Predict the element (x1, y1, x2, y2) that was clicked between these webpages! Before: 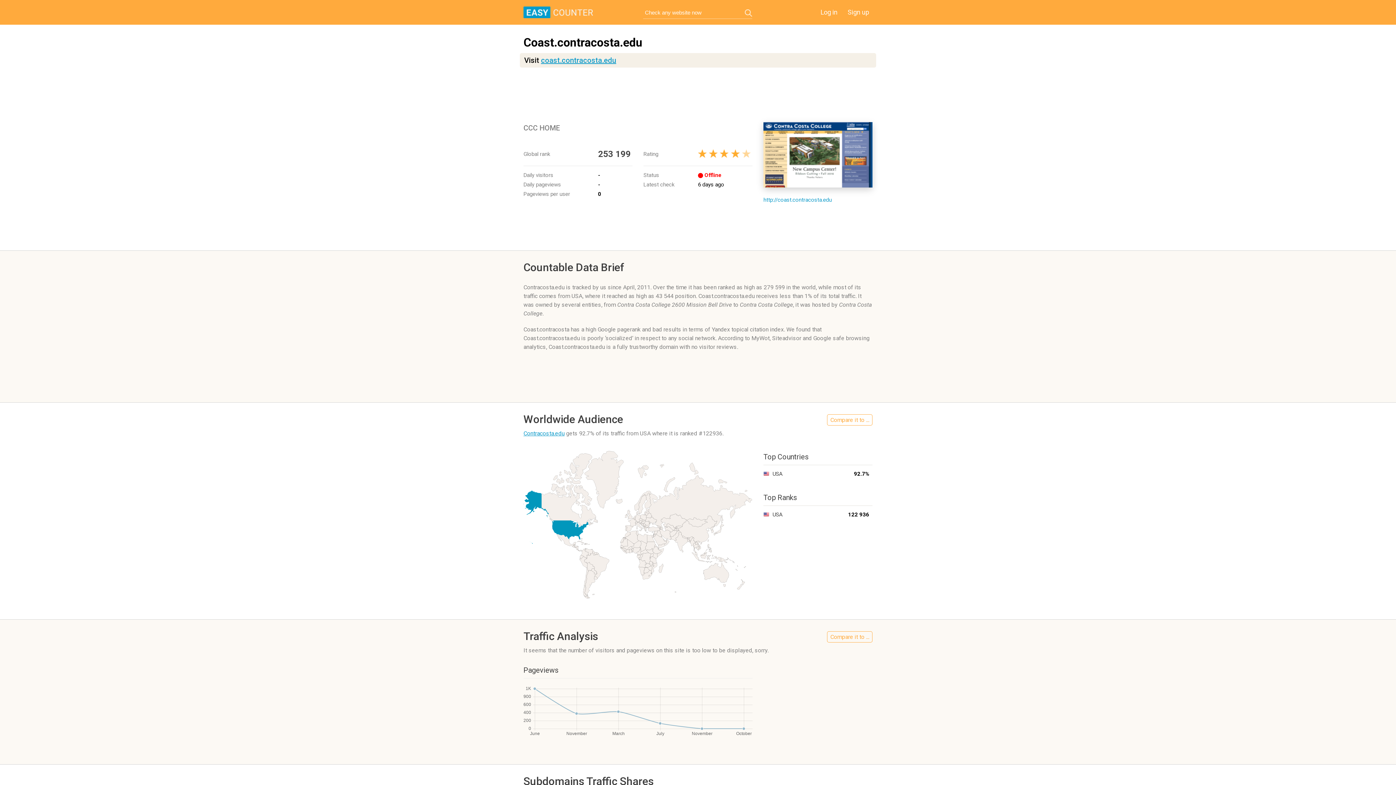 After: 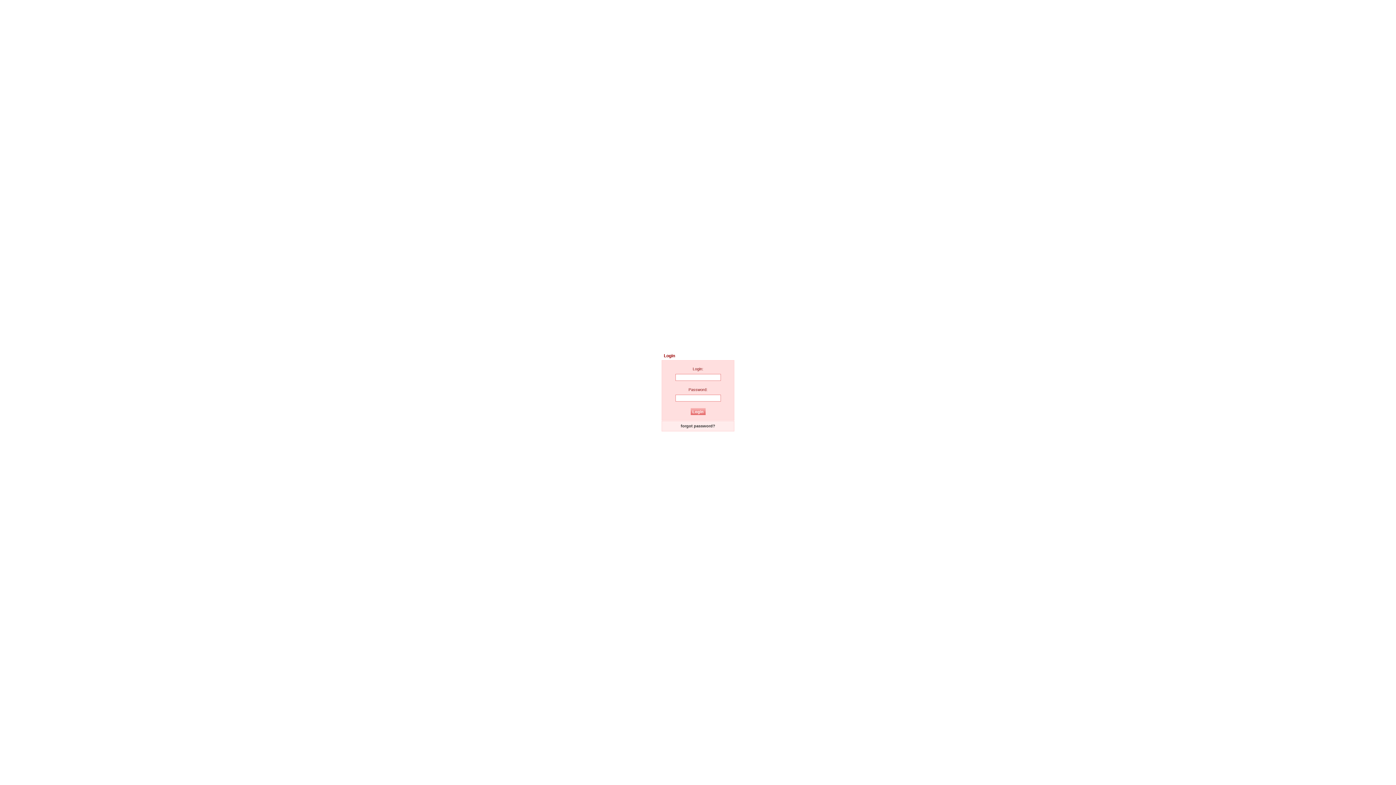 Action: label: Log in bbox: (817, 6, 841, 17)